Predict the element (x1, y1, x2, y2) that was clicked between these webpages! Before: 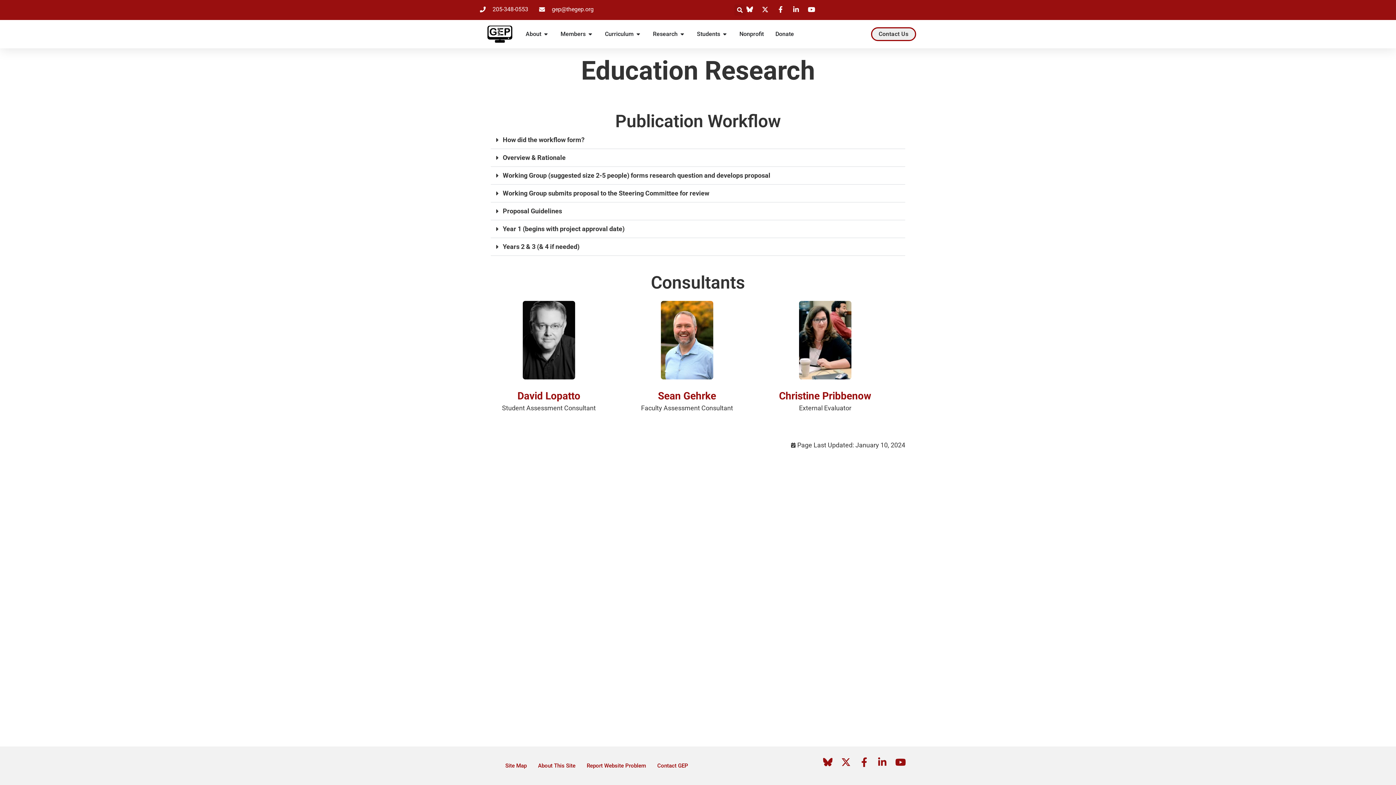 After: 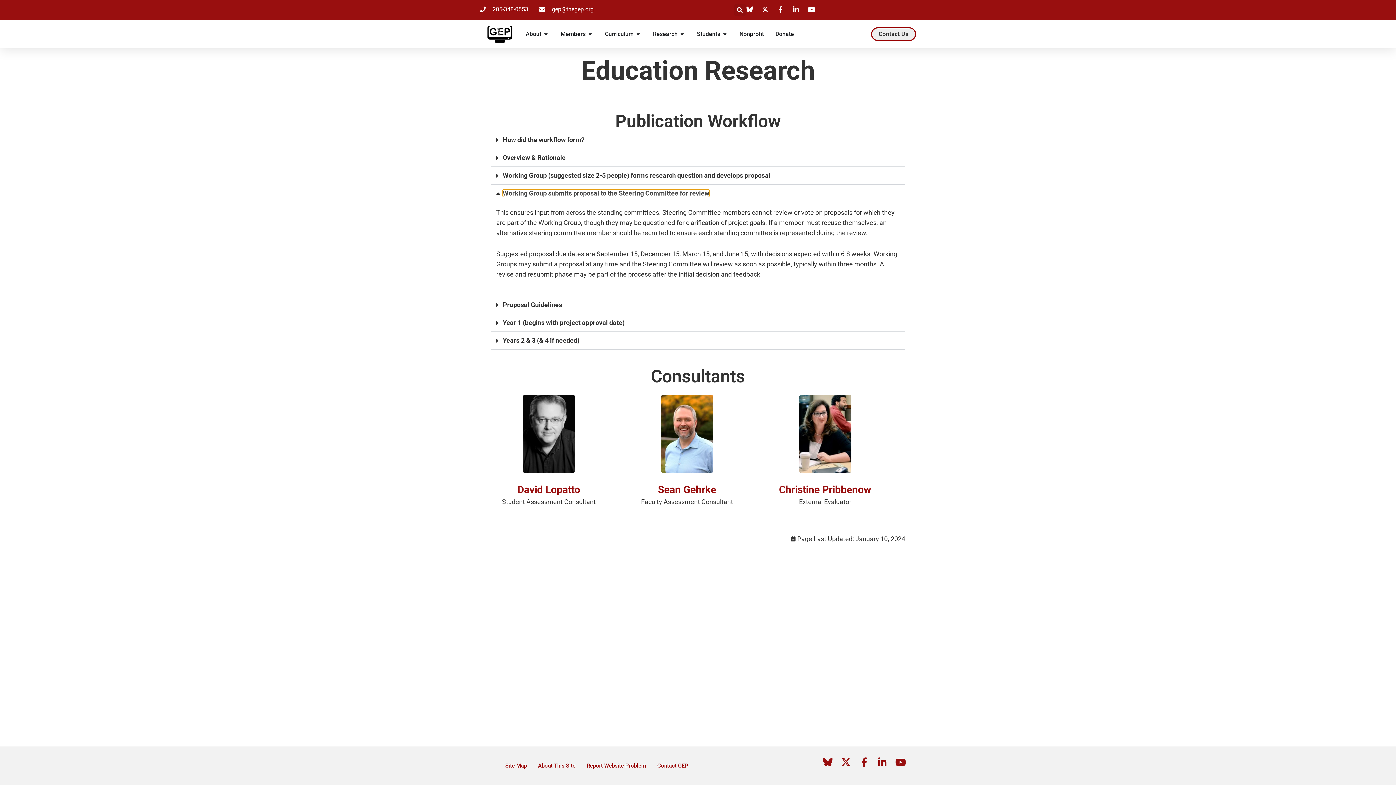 Action: label: Working Group submits proposal to the Steering Committee for review bbox: (502, 189, 709, 197)